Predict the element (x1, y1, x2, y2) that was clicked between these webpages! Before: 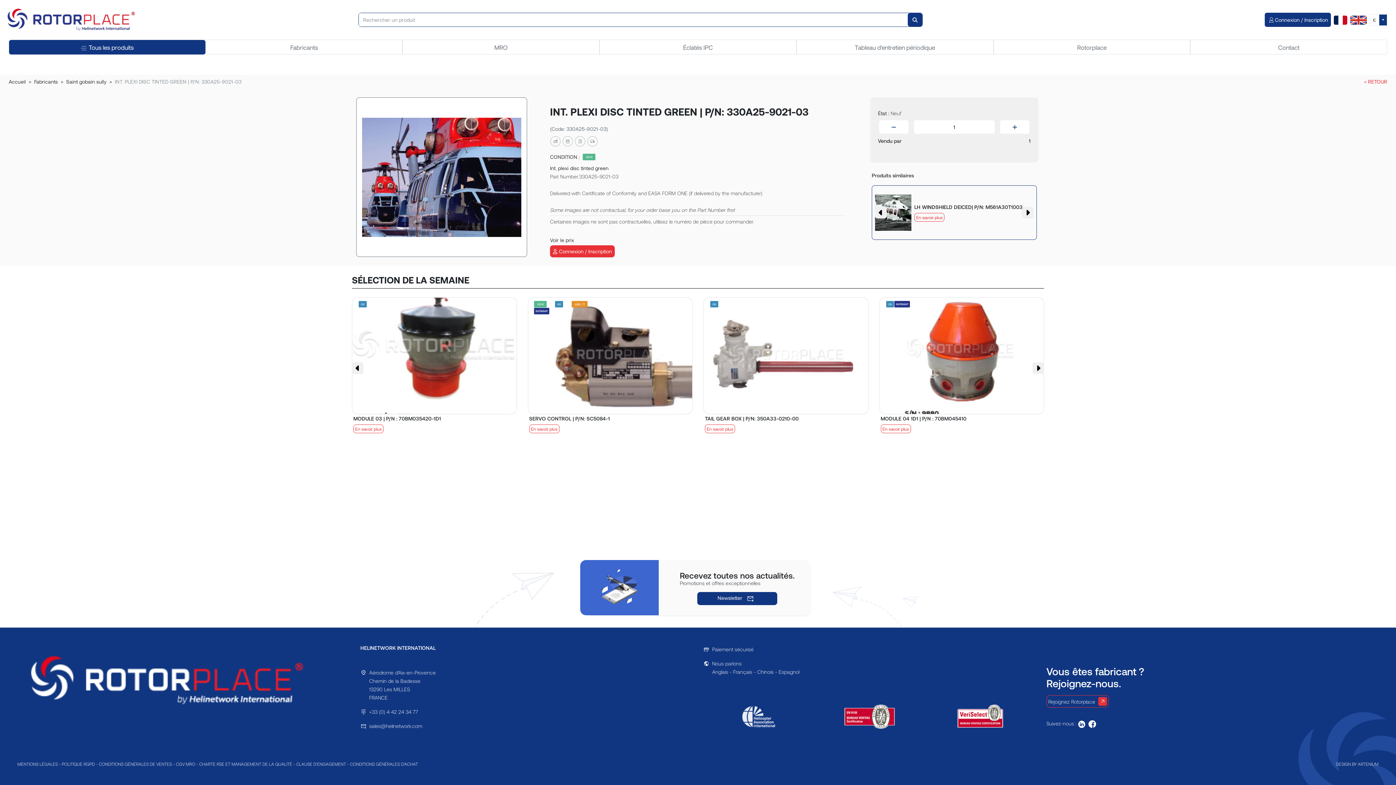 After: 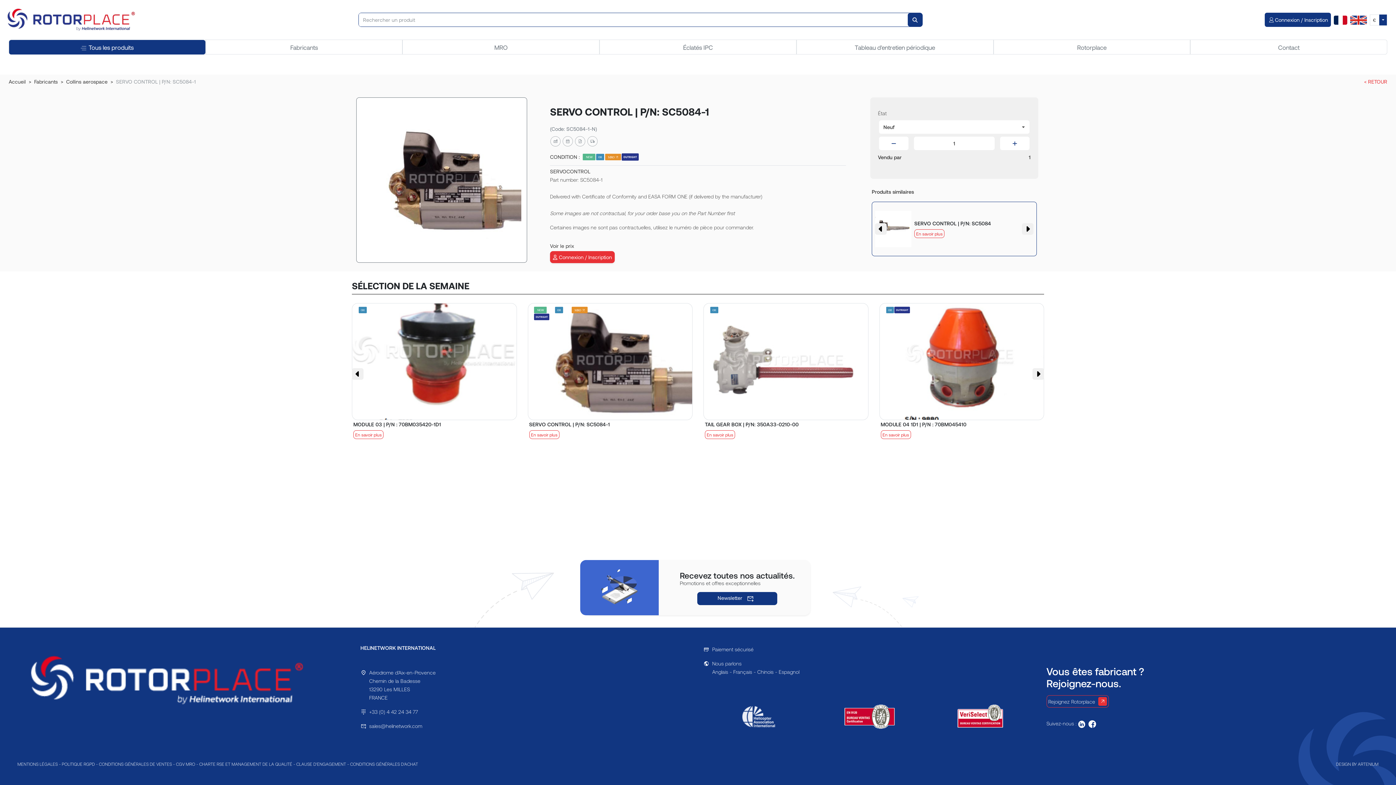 Action: bbox: (527, 297, 692, 414)